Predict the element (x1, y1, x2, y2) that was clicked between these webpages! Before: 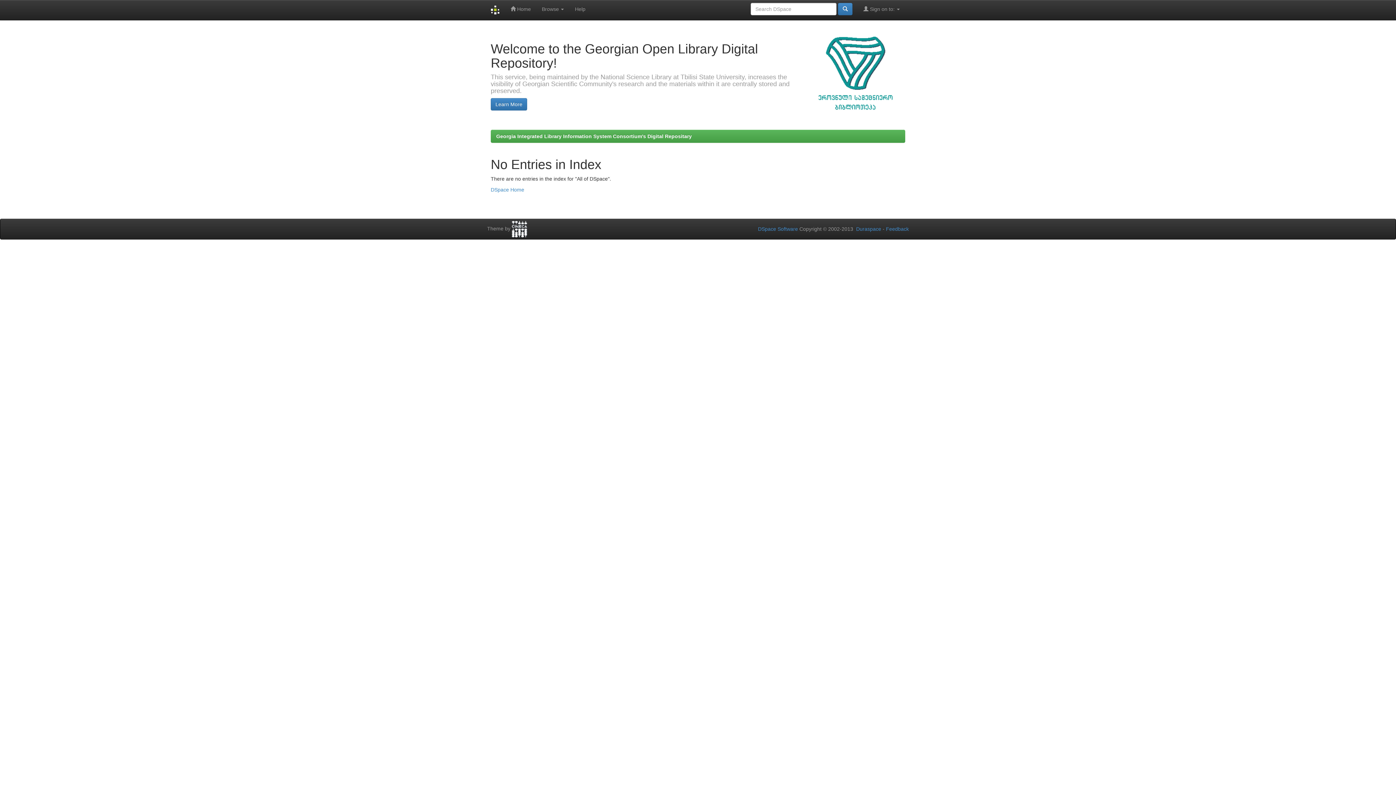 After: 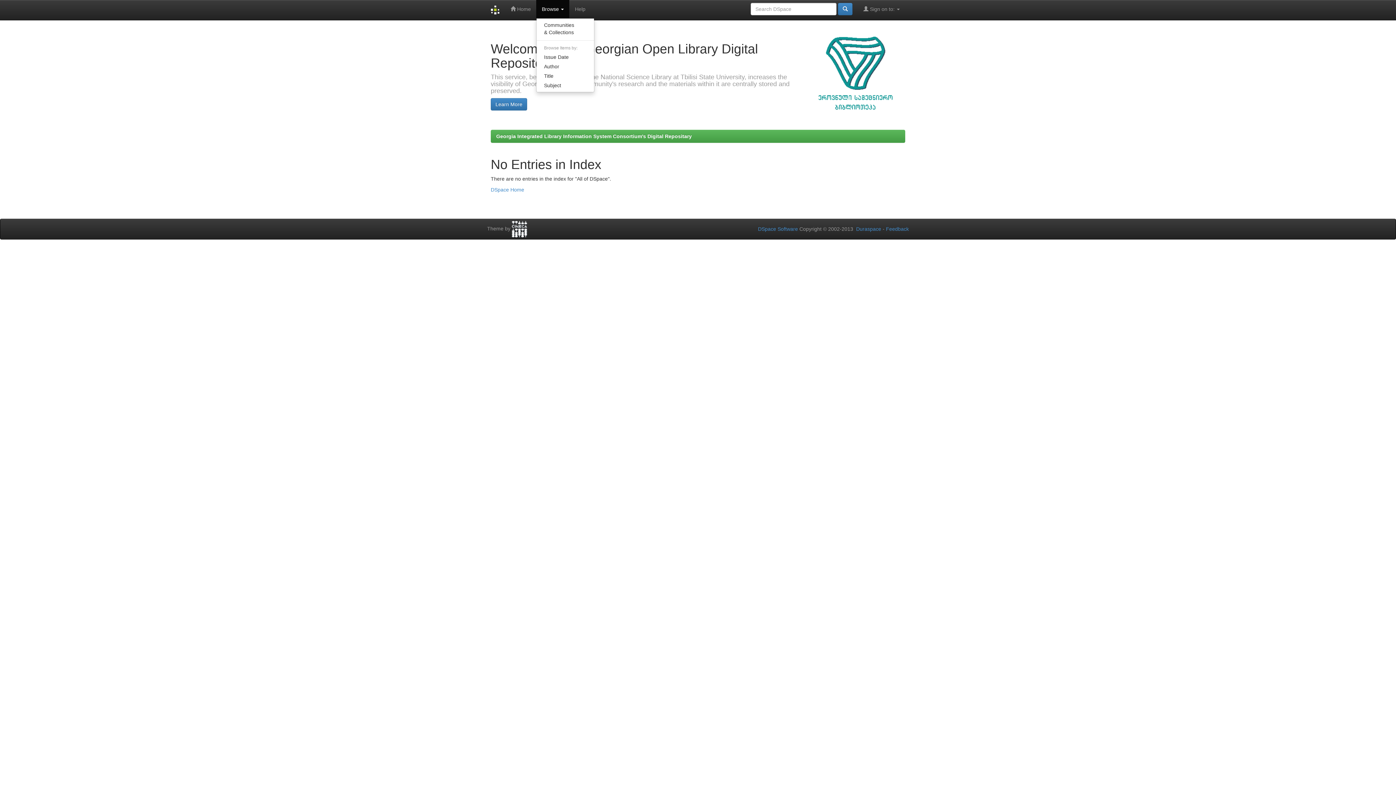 Action: label: Browse  bbox: (536, 0, 569, 18)